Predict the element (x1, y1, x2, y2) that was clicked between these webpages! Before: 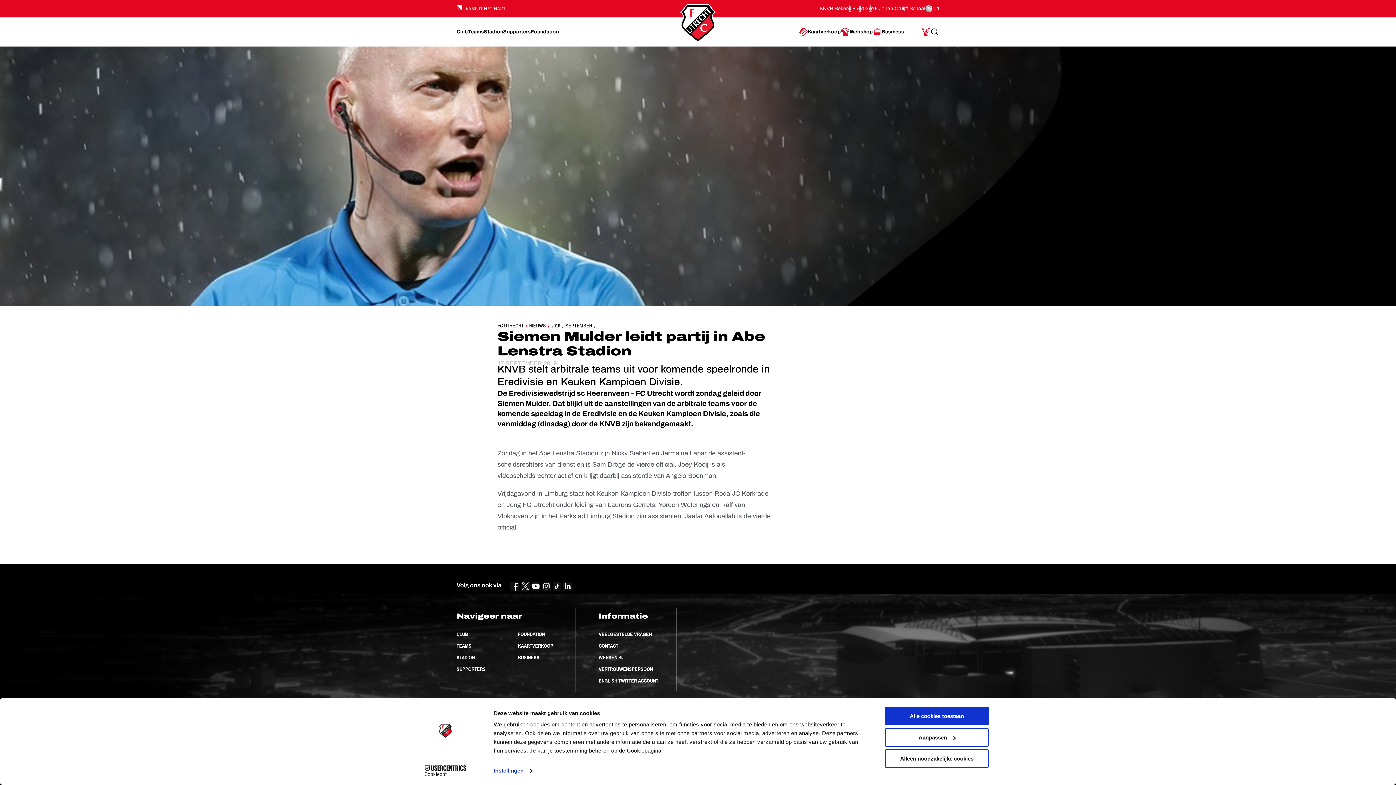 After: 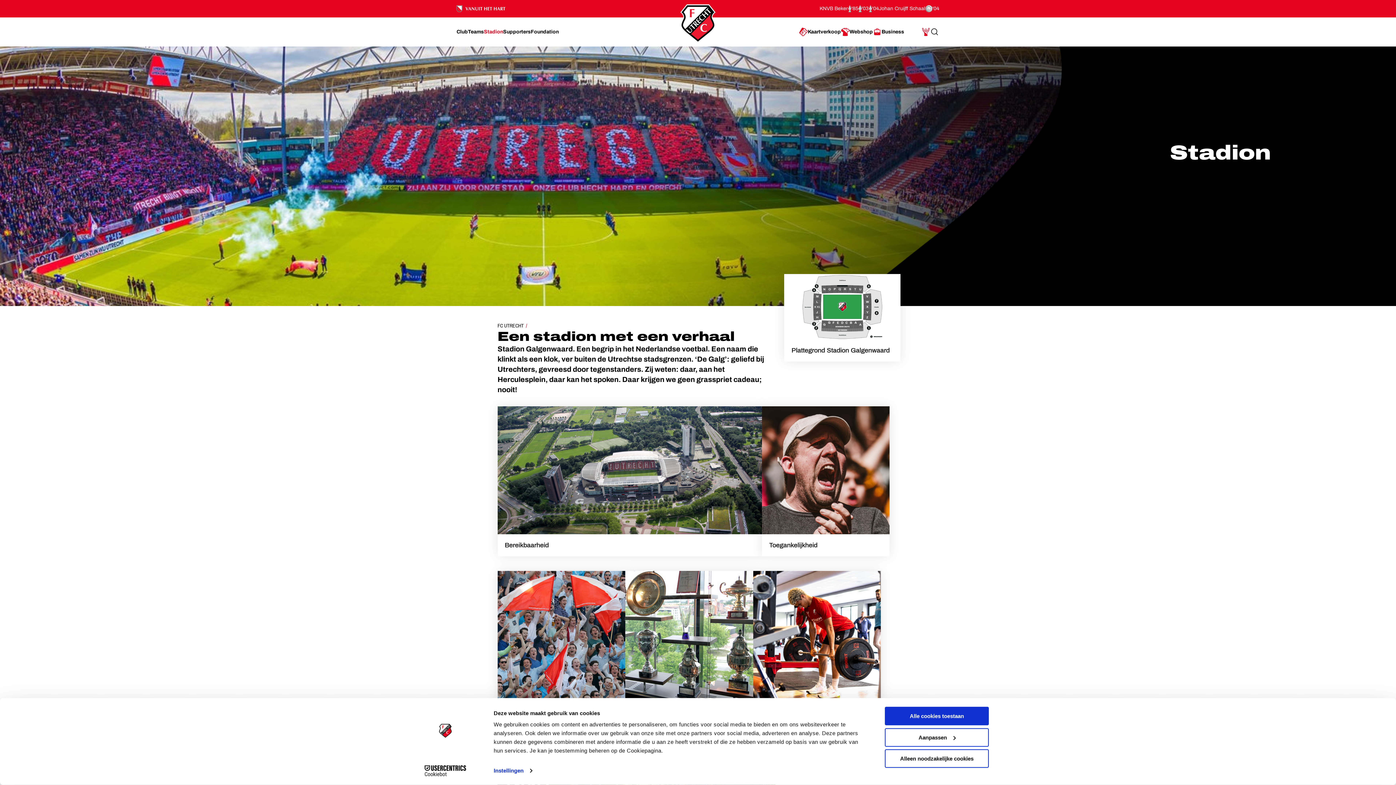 Action: bbox: (456, 654, 474, 661) label: STADION